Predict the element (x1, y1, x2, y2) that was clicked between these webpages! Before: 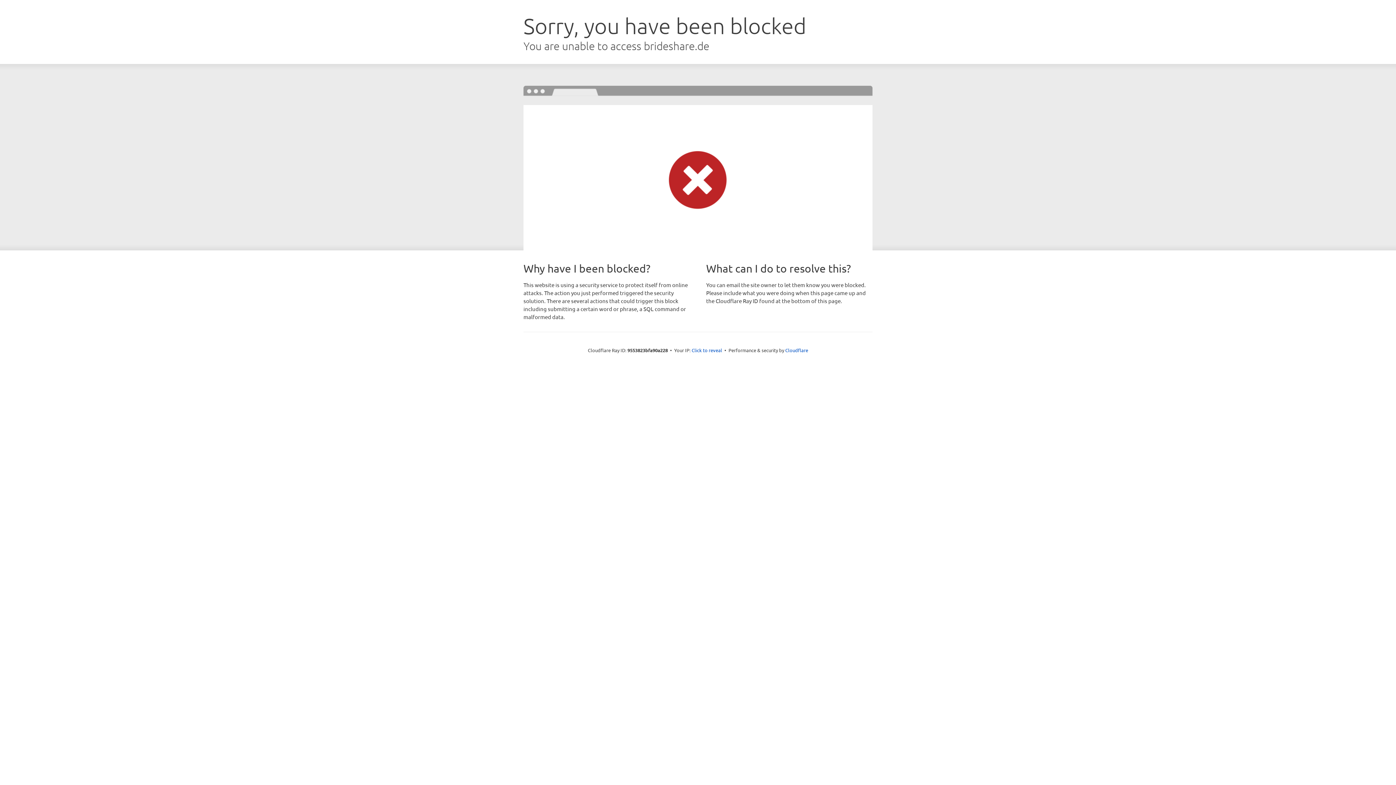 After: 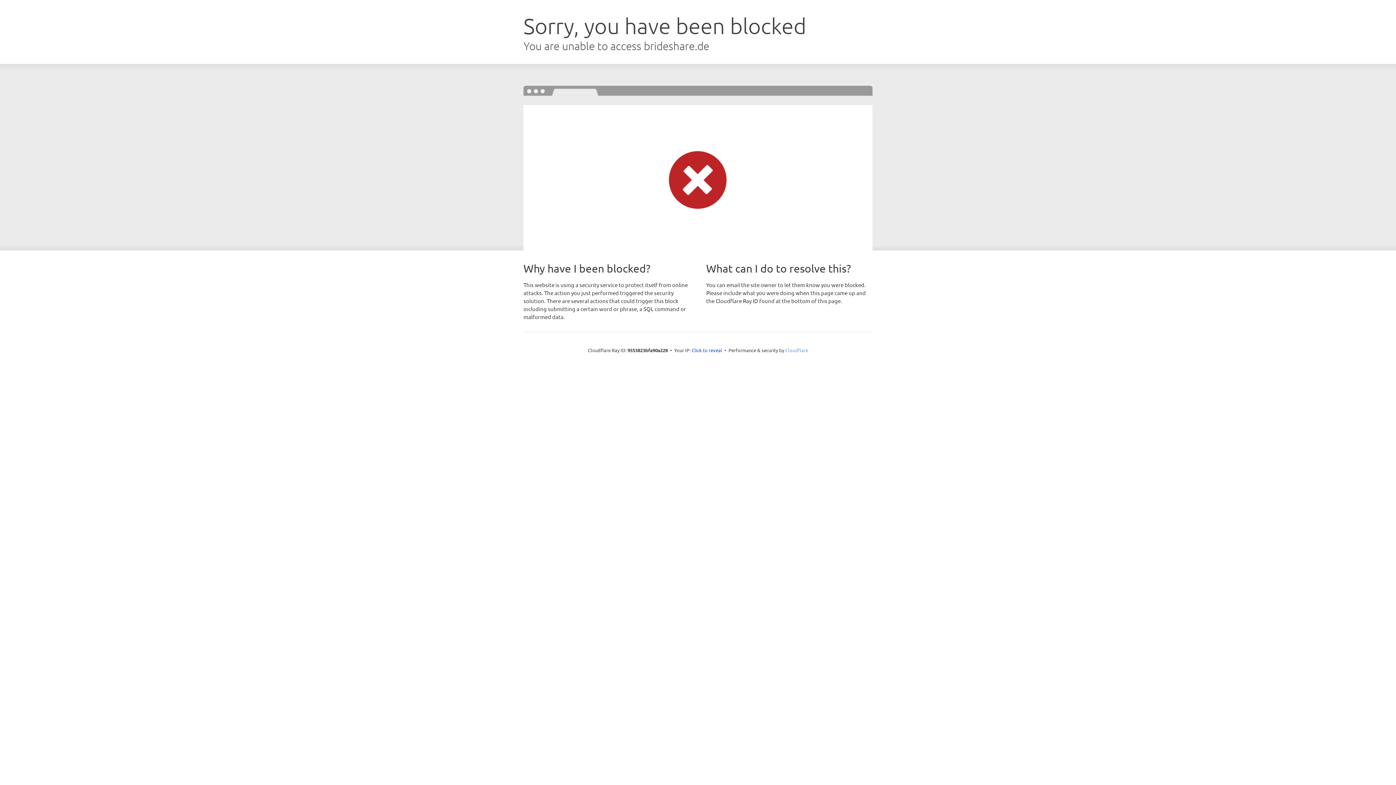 Action: bbox: (785, 347, 808, 353) label: Cloudflare